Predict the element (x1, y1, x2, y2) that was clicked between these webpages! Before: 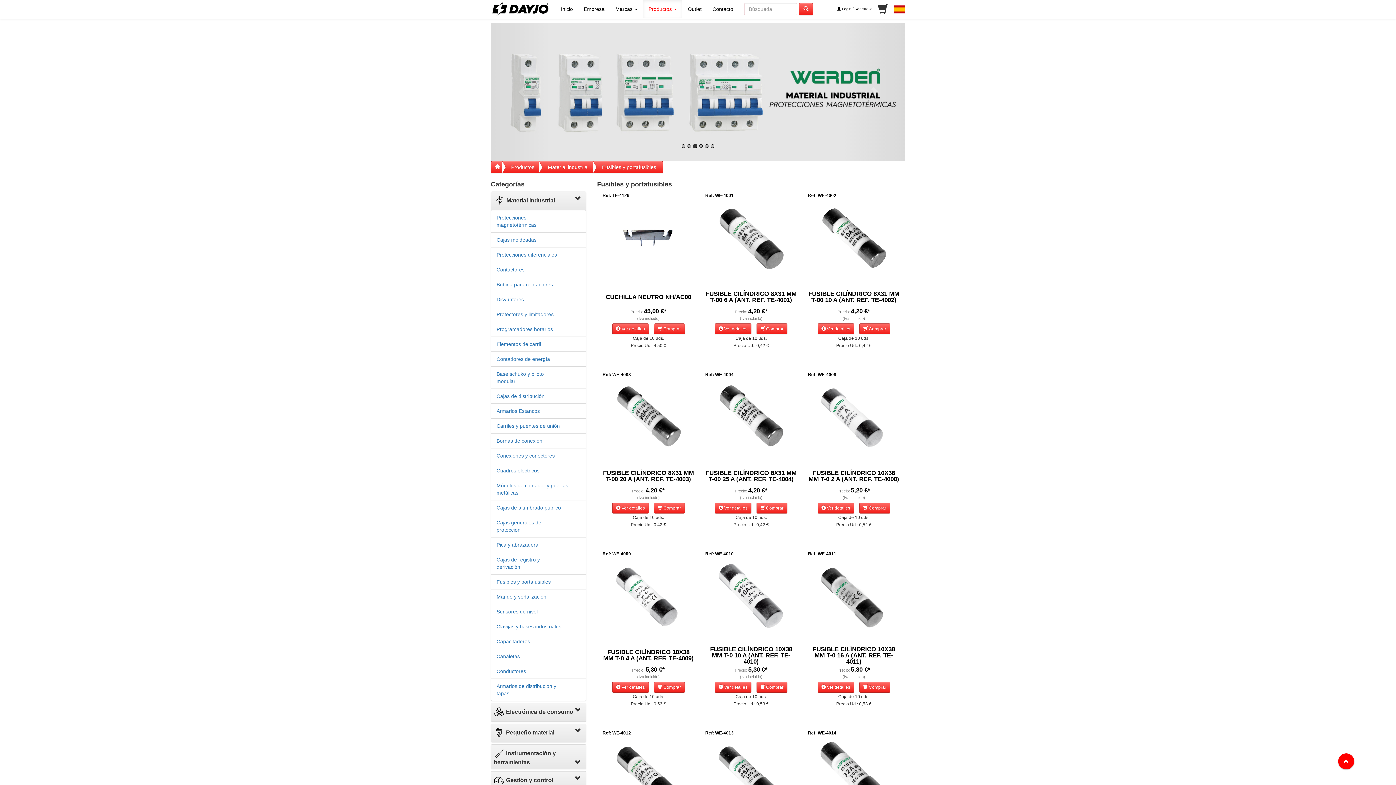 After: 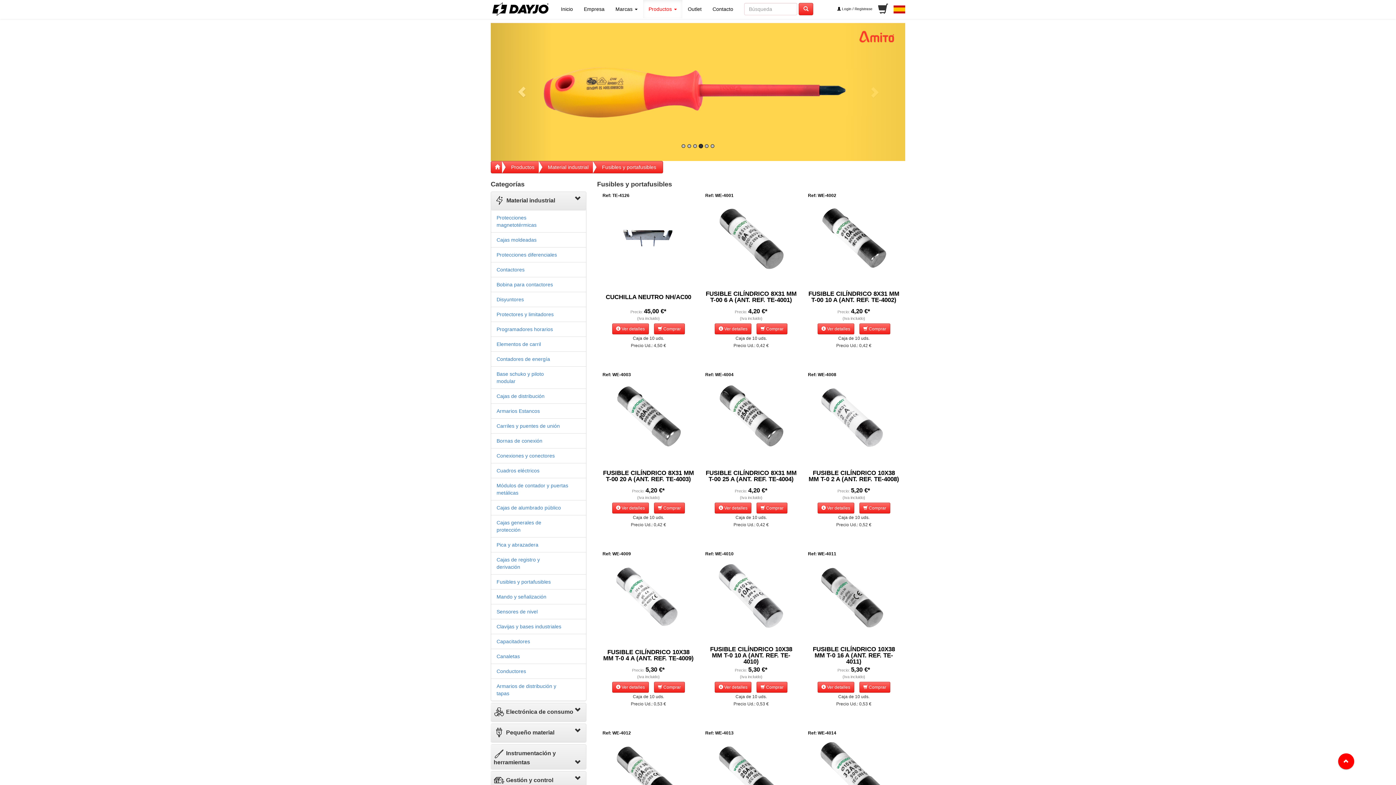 Action: bbox: (490, 22, 553, 161) label: Previous